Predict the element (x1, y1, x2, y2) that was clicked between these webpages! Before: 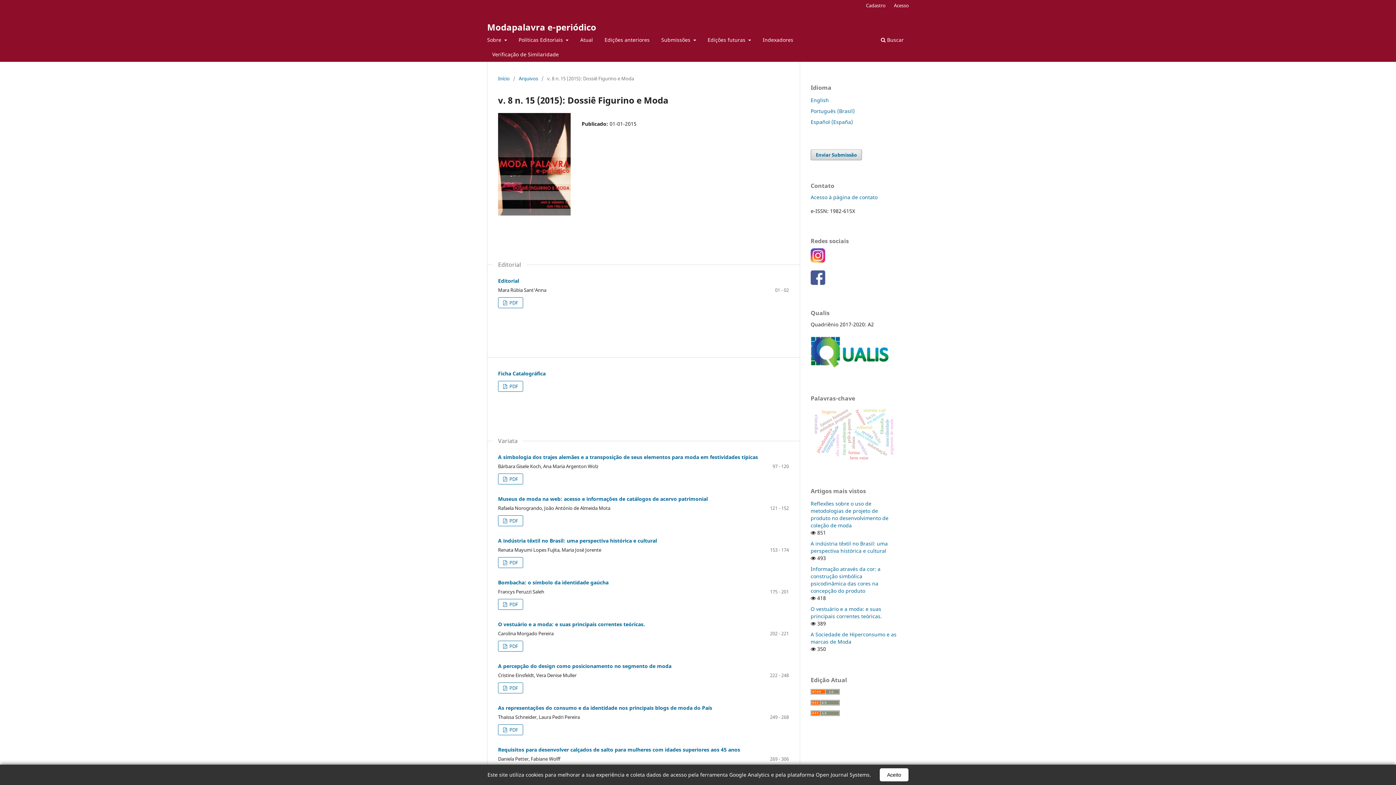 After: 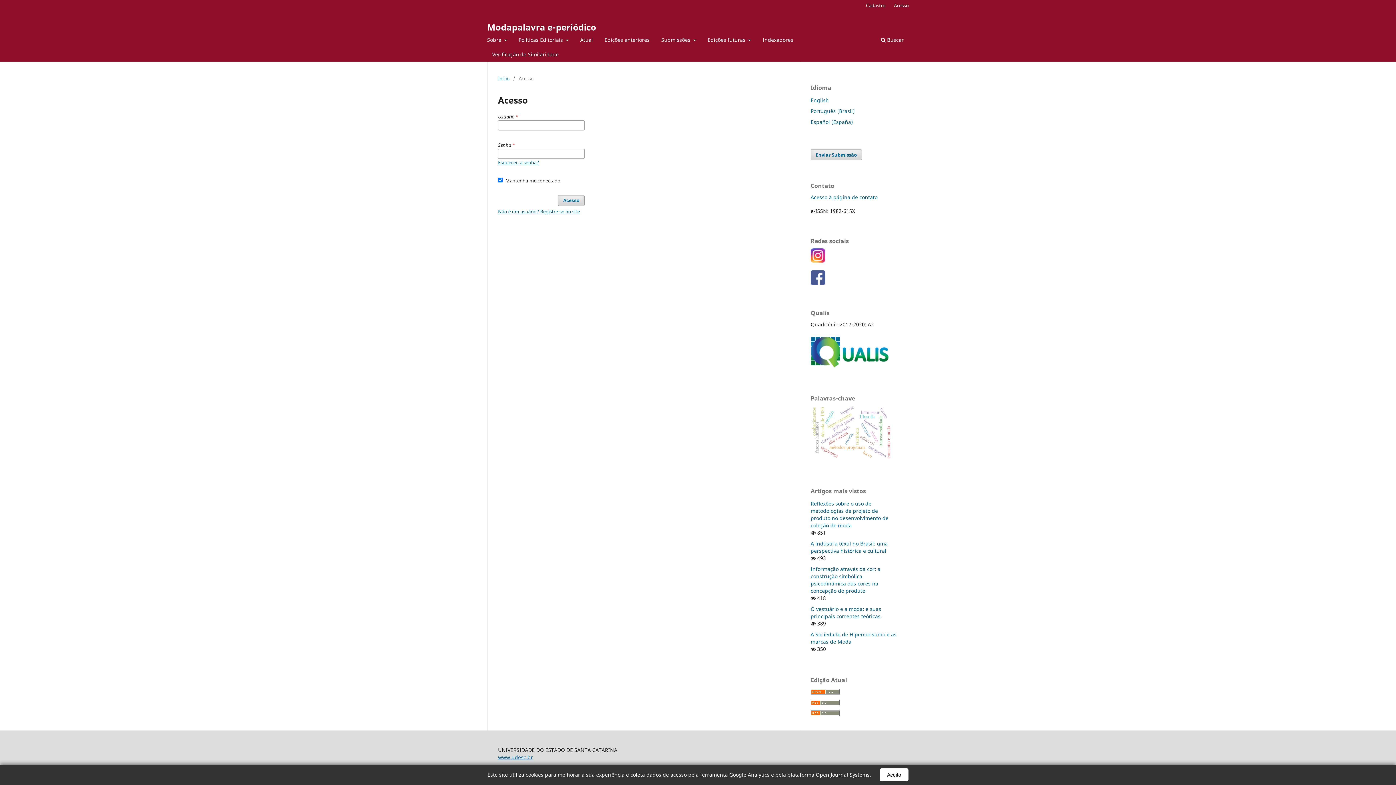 Action: label: Acesso bbox: (890, 0, 912, 10)